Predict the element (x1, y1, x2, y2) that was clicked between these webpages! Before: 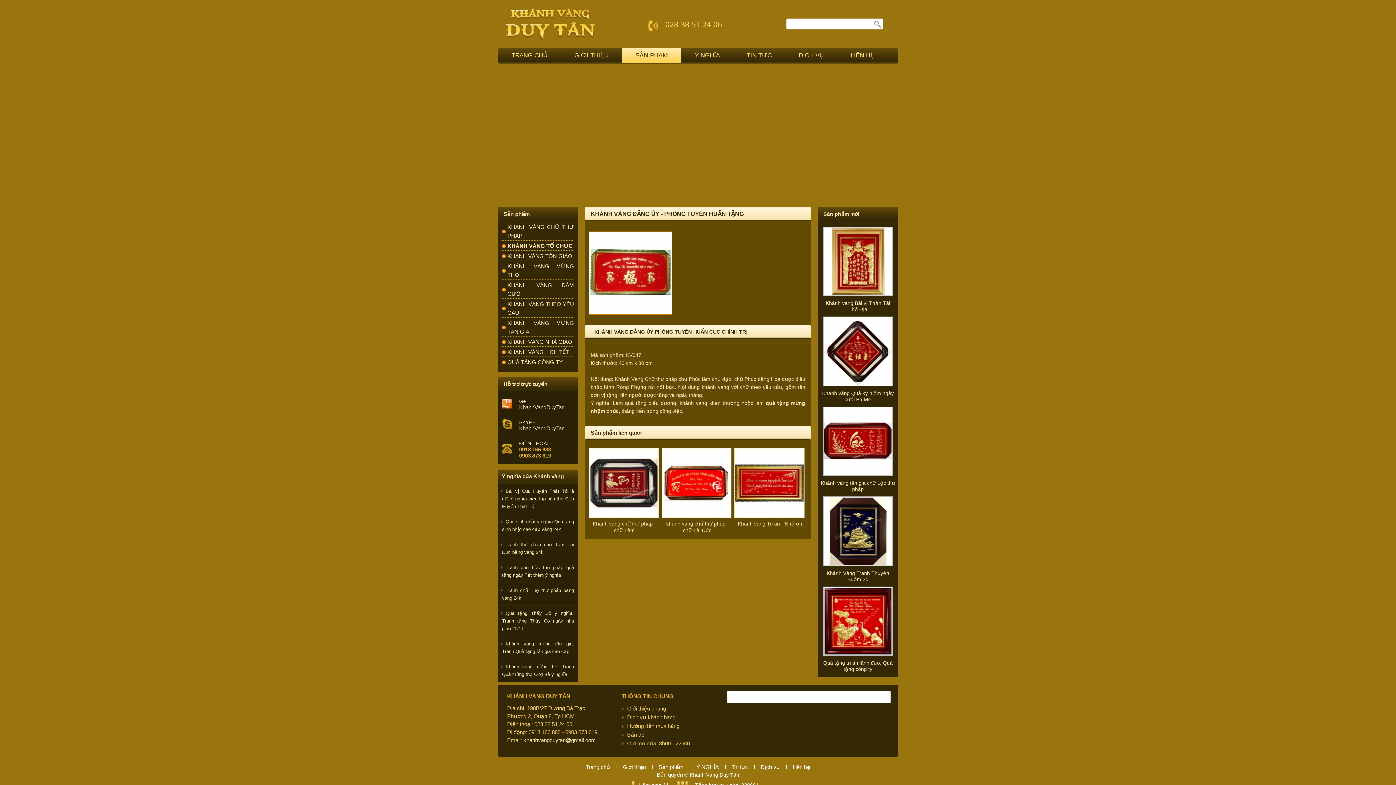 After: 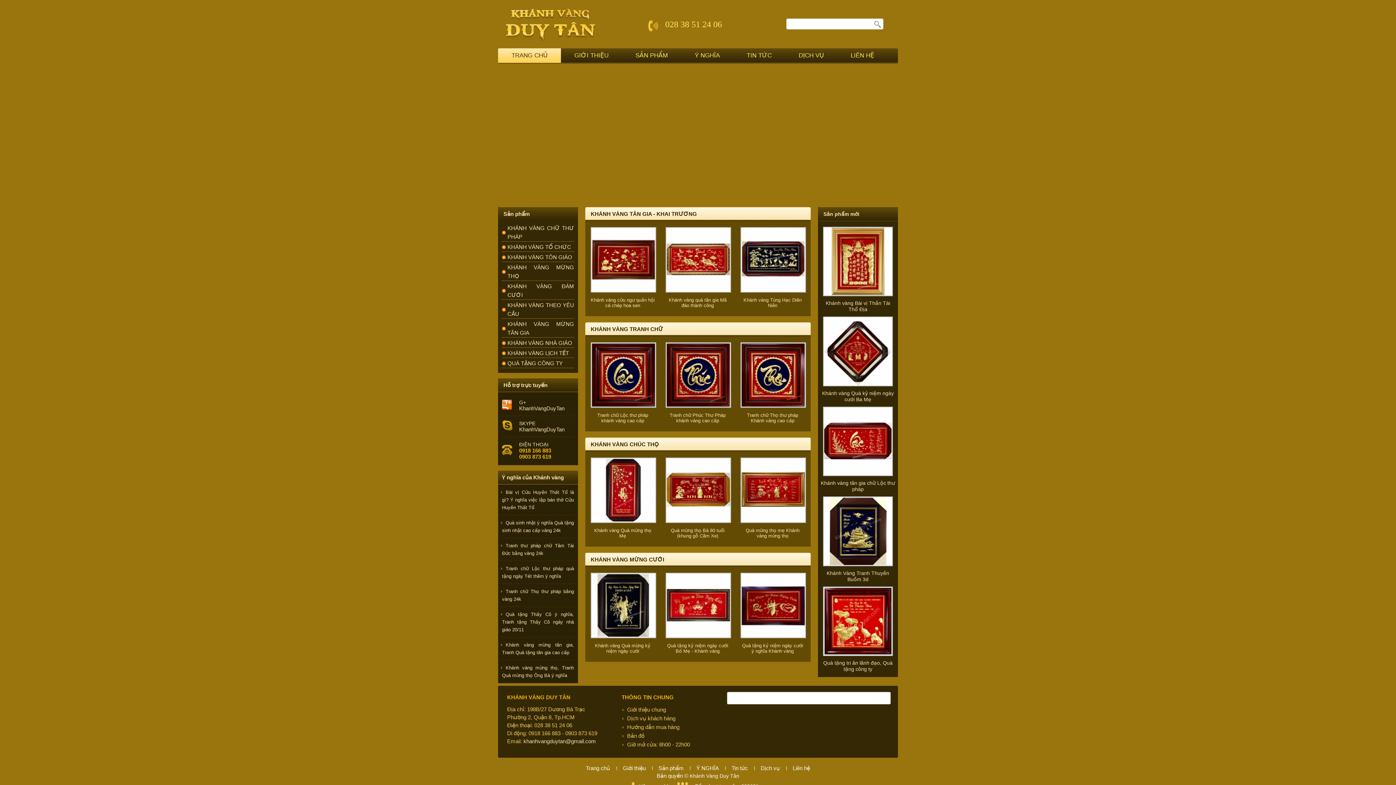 Action: bbox: (519, 425, 564, 431) label: KhanhVangDuyTan